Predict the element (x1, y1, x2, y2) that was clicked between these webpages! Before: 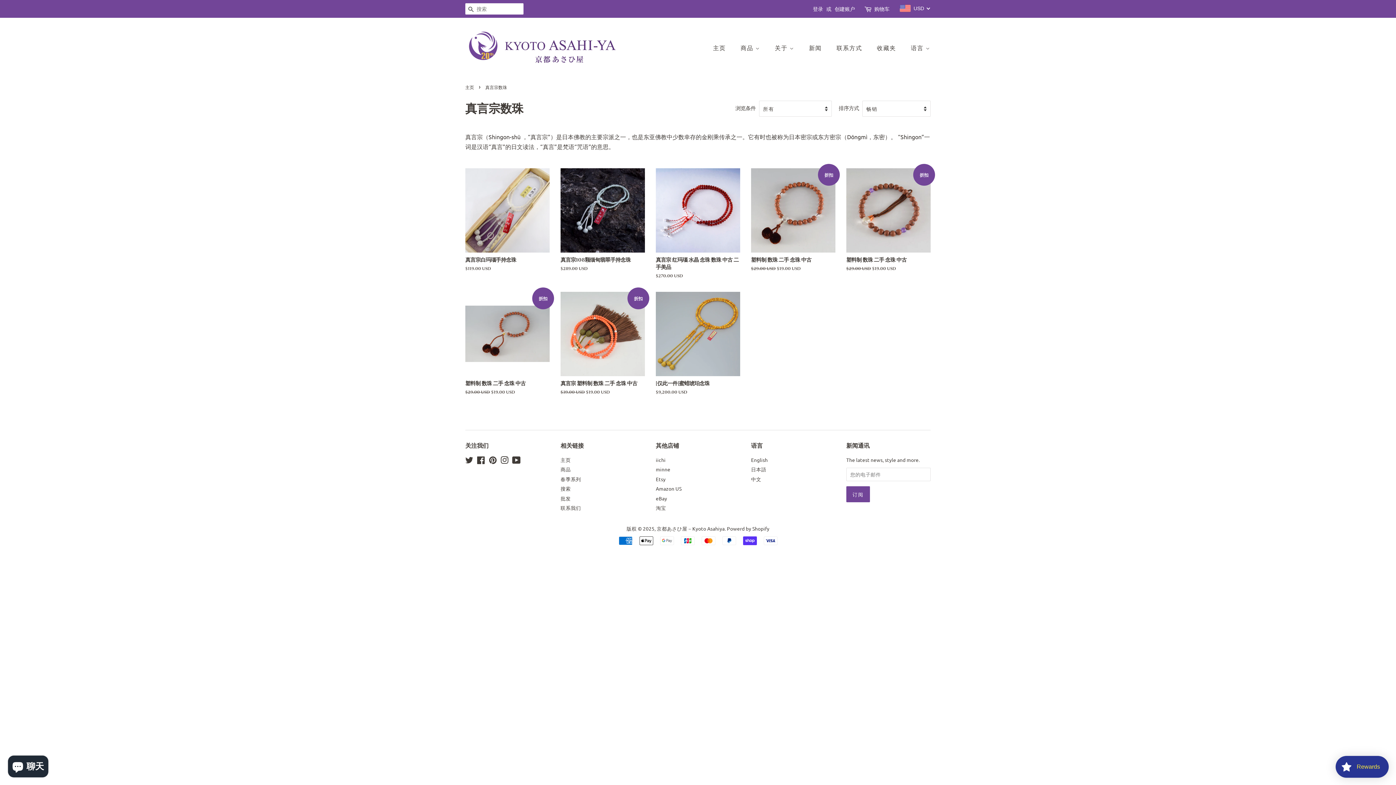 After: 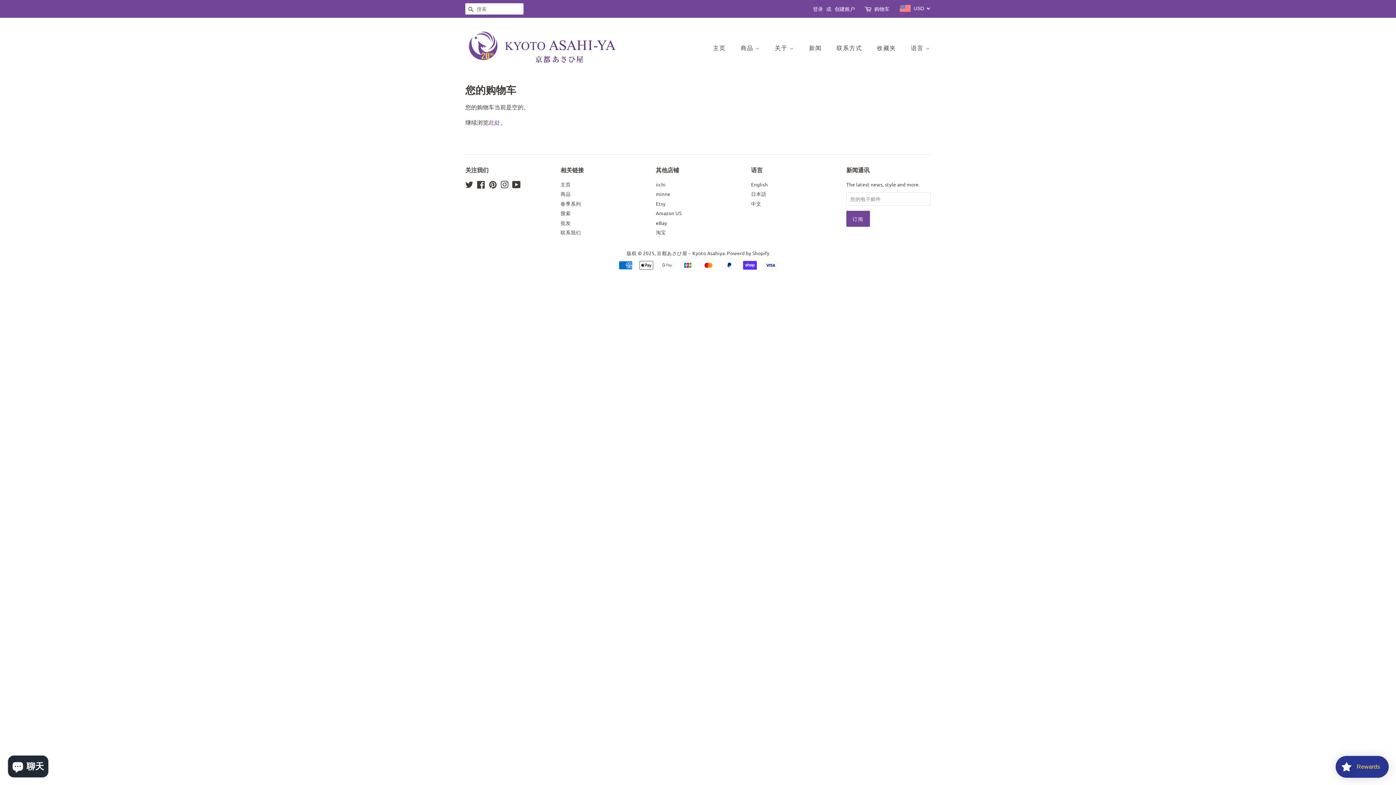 Action: label: 购物车 bbox: (874, 4, 889, 13)